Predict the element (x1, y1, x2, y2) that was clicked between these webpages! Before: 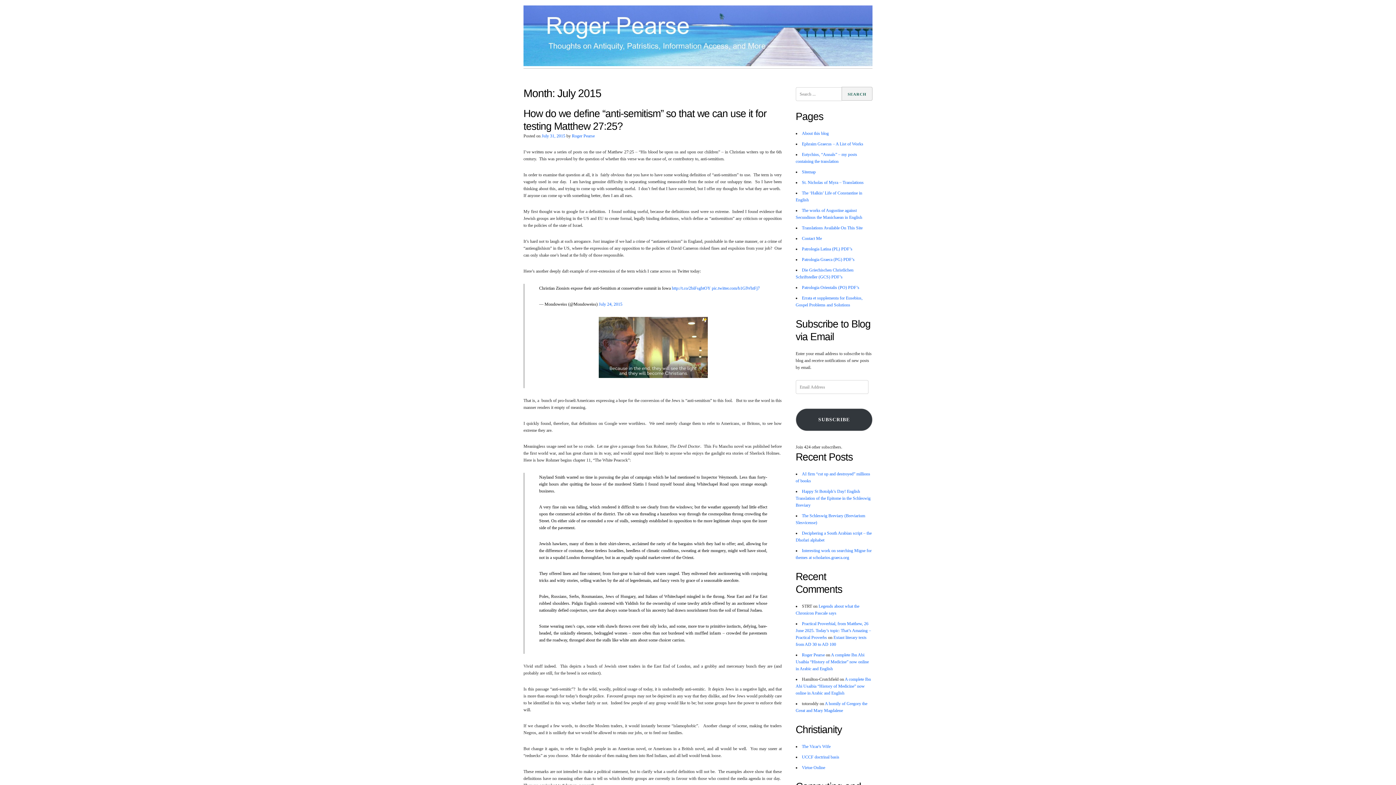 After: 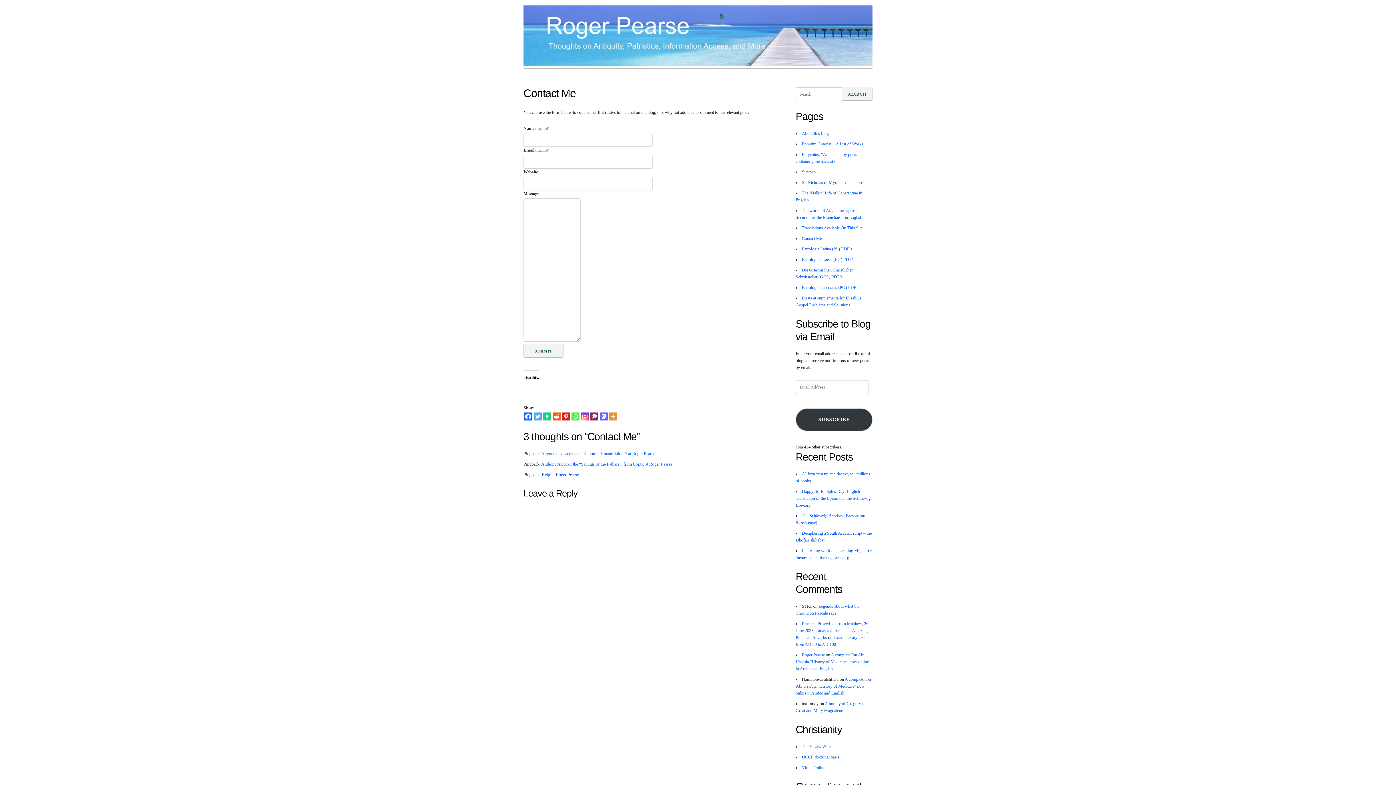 Action: bbox: (802, 236, 822, 241) label: Contact Me